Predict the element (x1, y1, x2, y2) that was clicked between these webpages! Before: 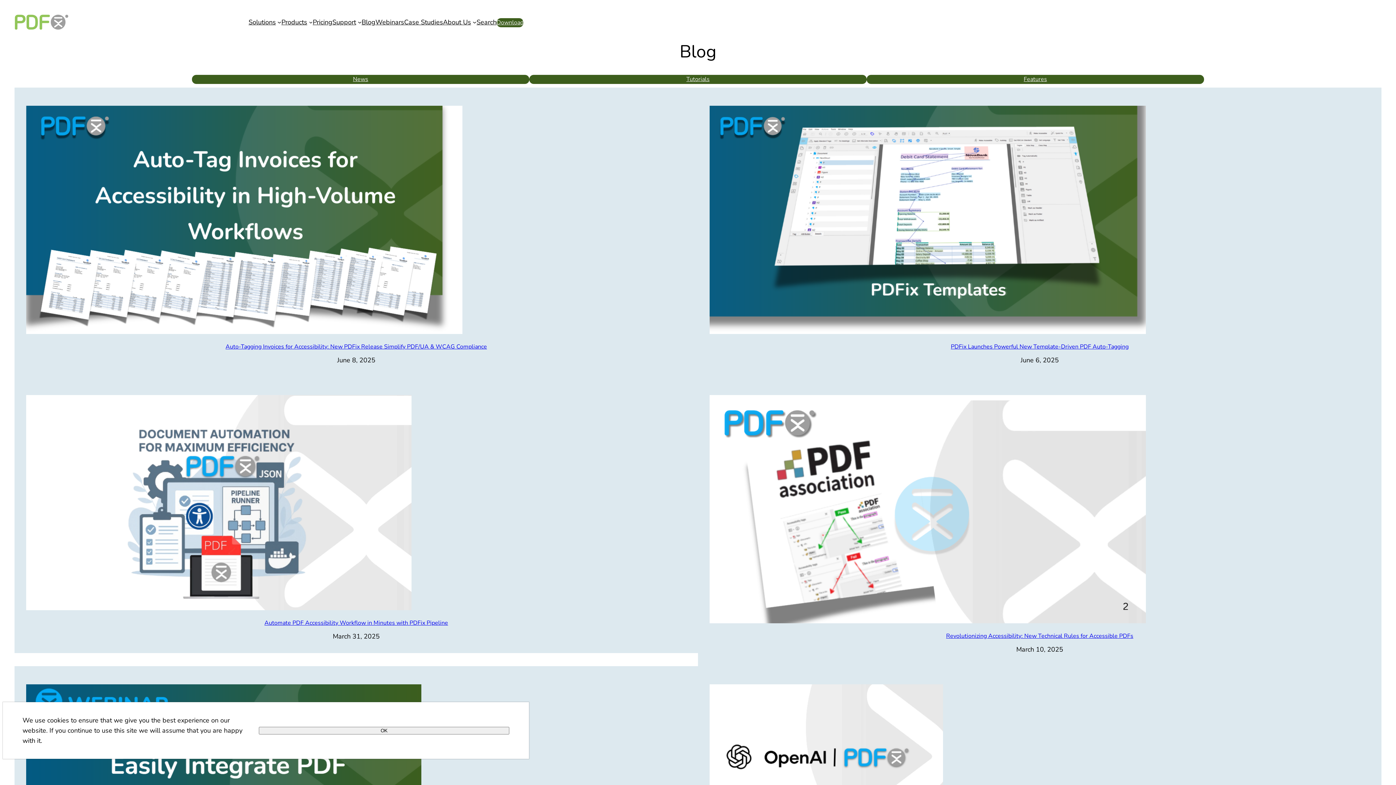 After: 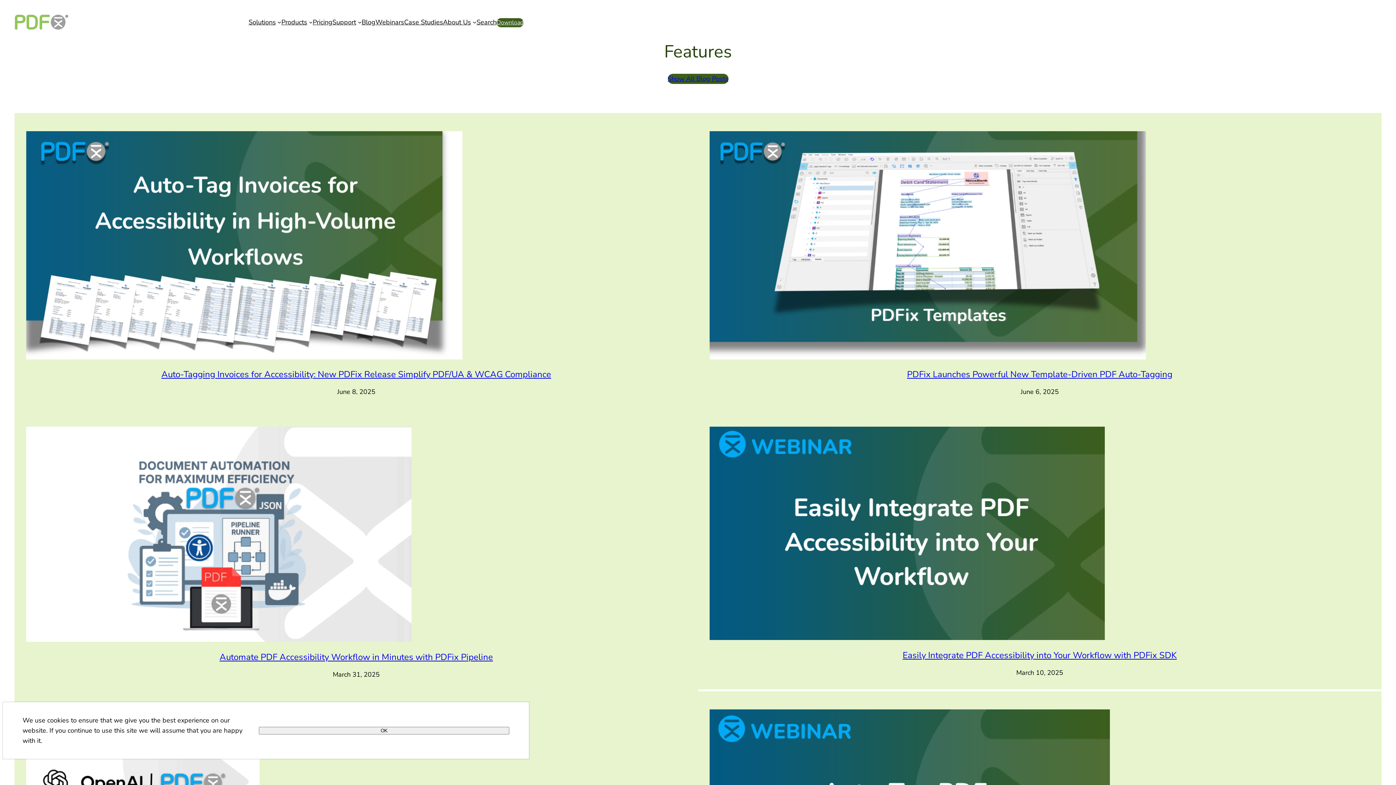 Action: label: Features bbox: (866, 74, 1204, 83)